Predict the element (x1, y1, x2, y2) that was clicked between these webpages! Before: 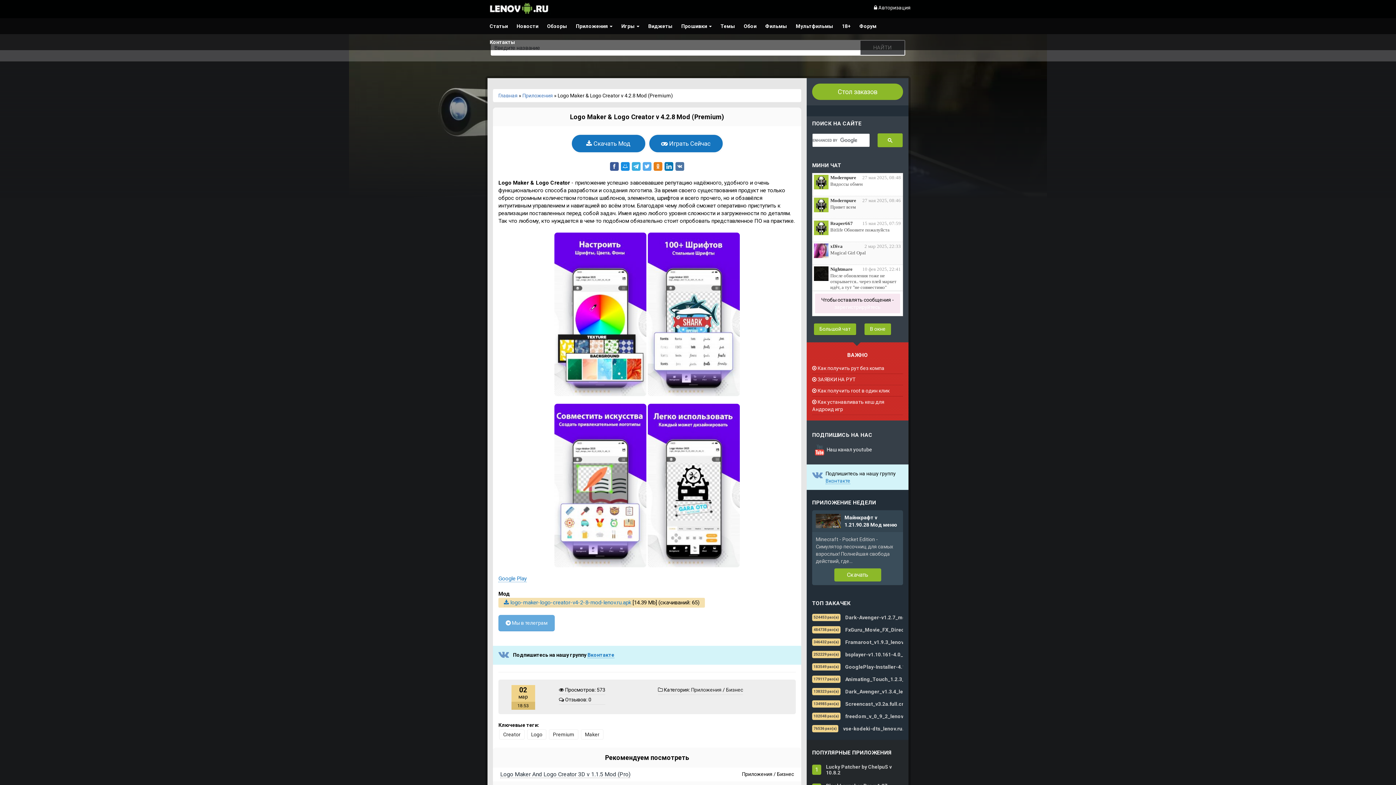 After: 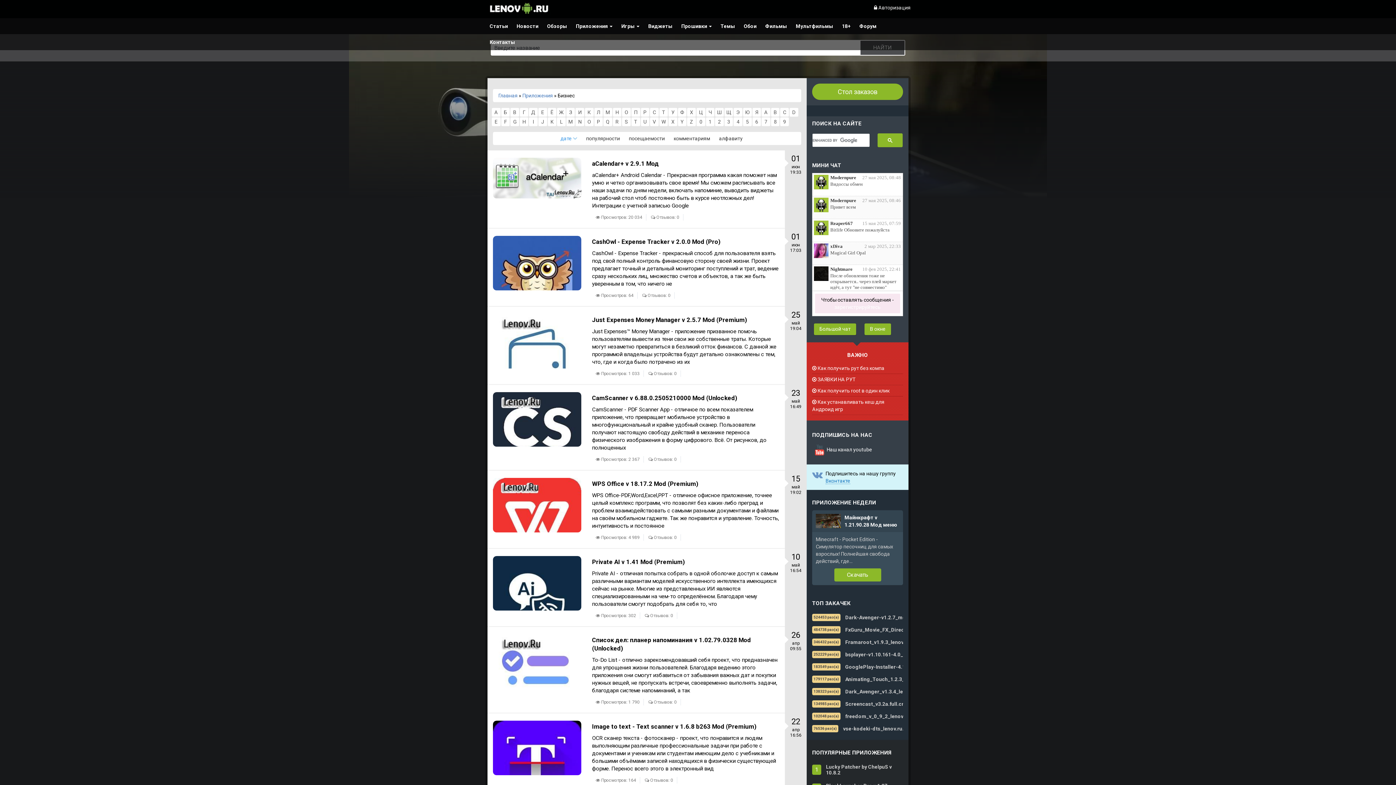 Action: bbox: (726, 687, 743, 693) label: Бизнес